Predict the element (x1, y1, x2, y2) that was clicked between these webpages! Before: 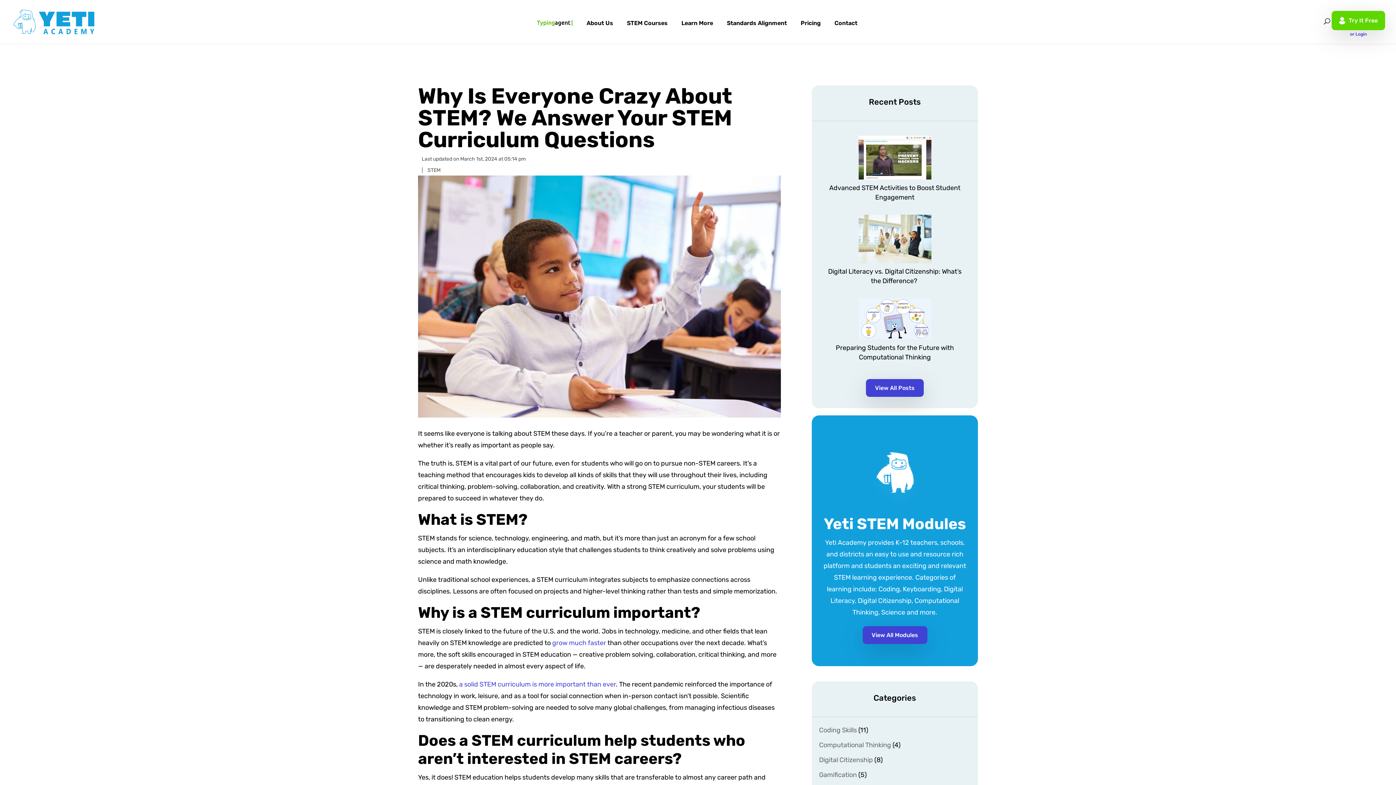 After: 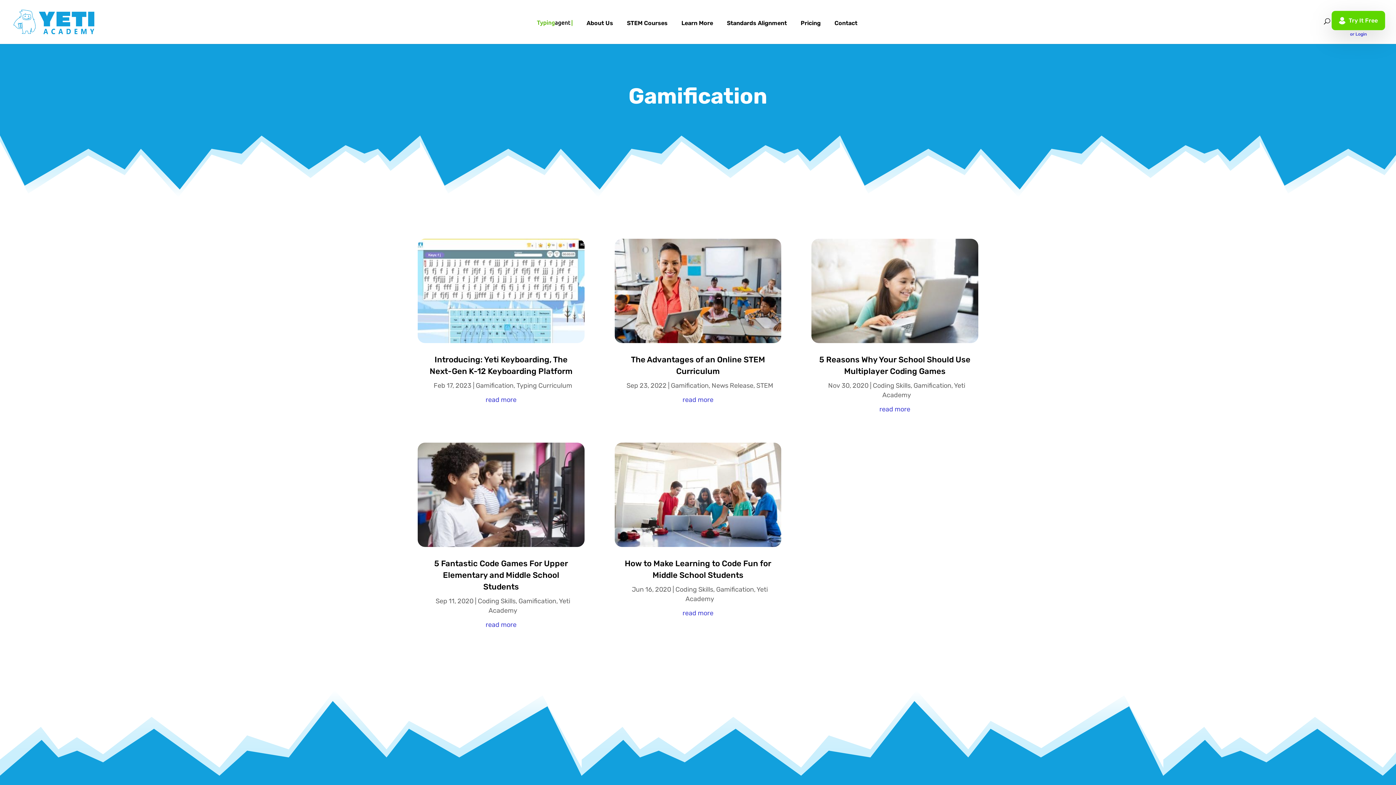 Action: label: Gamification bbox: (819, 771, 857, 779)